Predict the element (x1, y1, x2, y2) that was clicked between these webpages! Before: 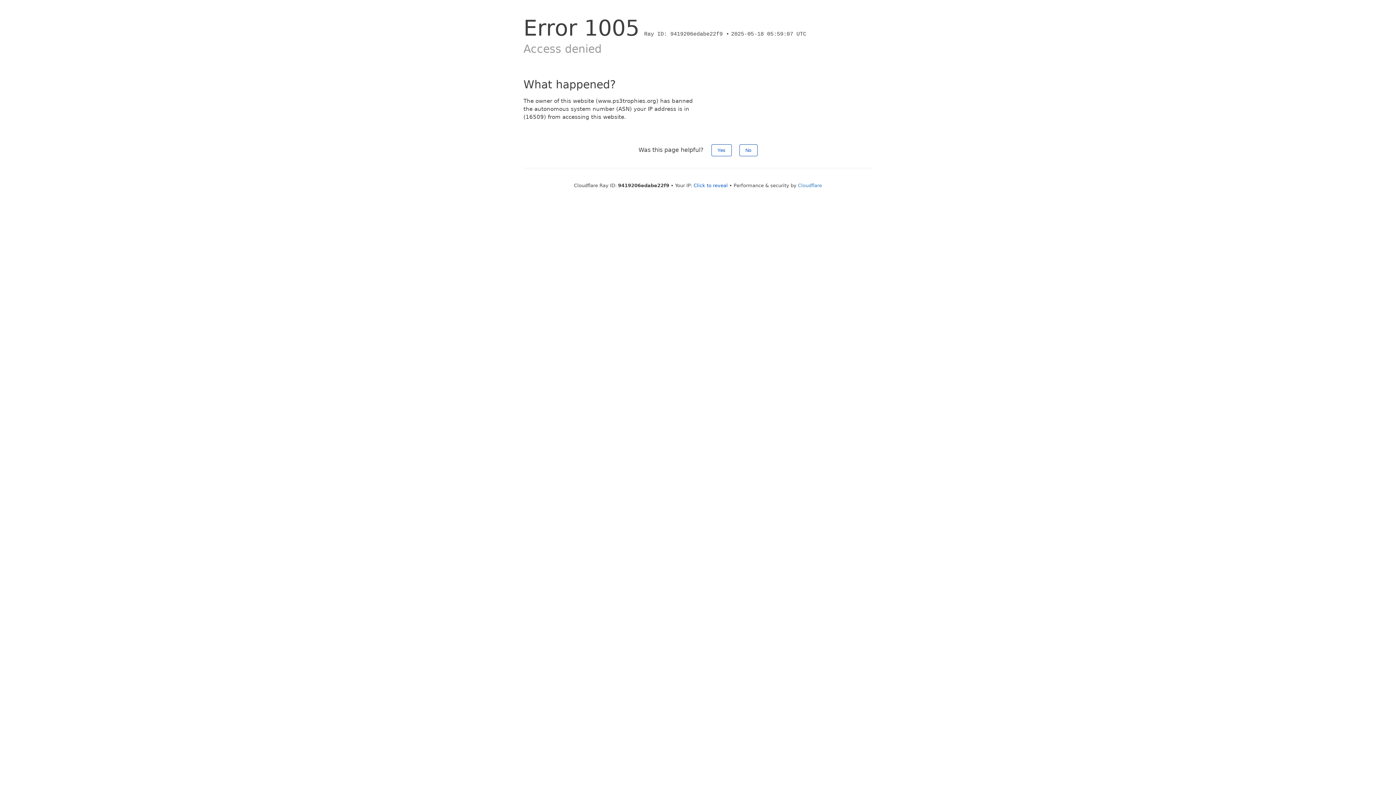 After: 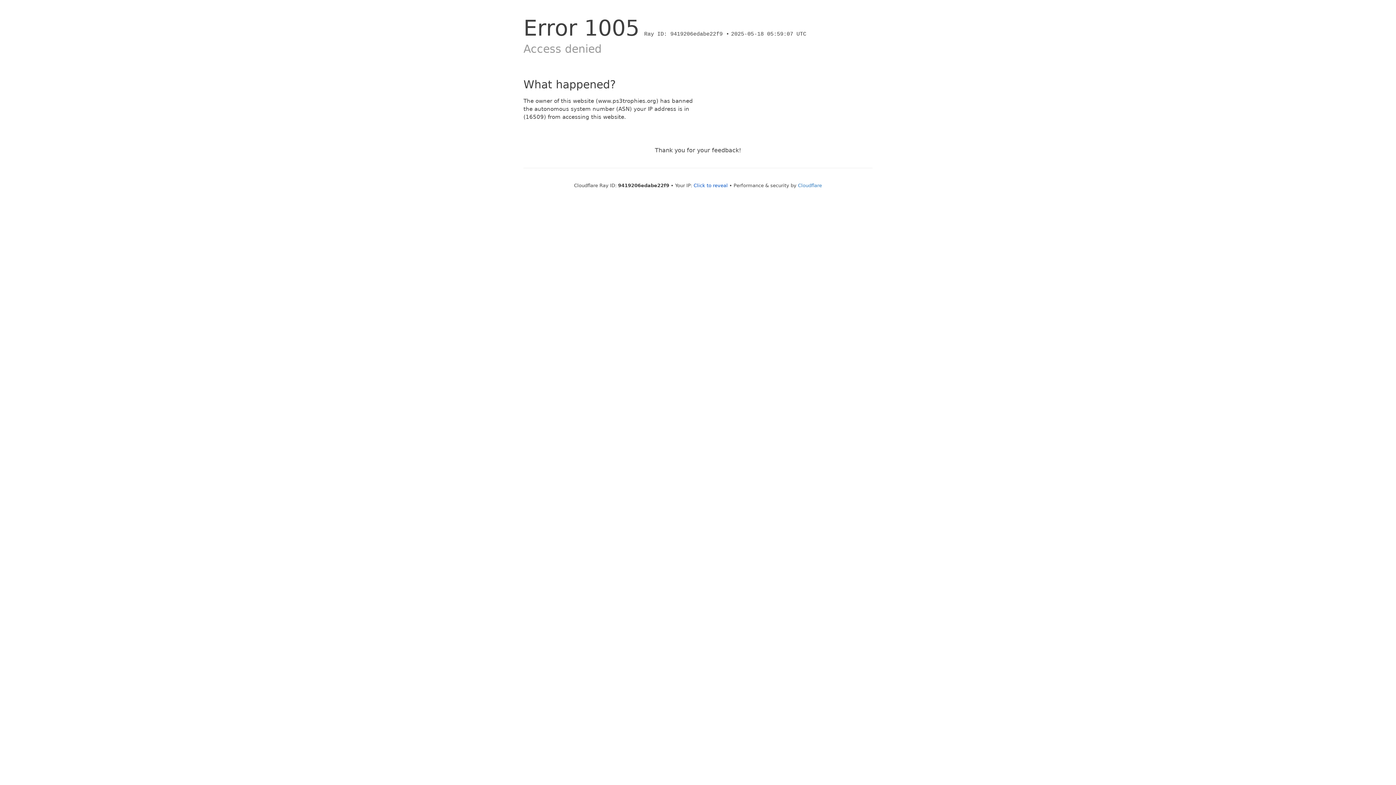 Action: bbox: (711, 144, 731, 156) label: Yes